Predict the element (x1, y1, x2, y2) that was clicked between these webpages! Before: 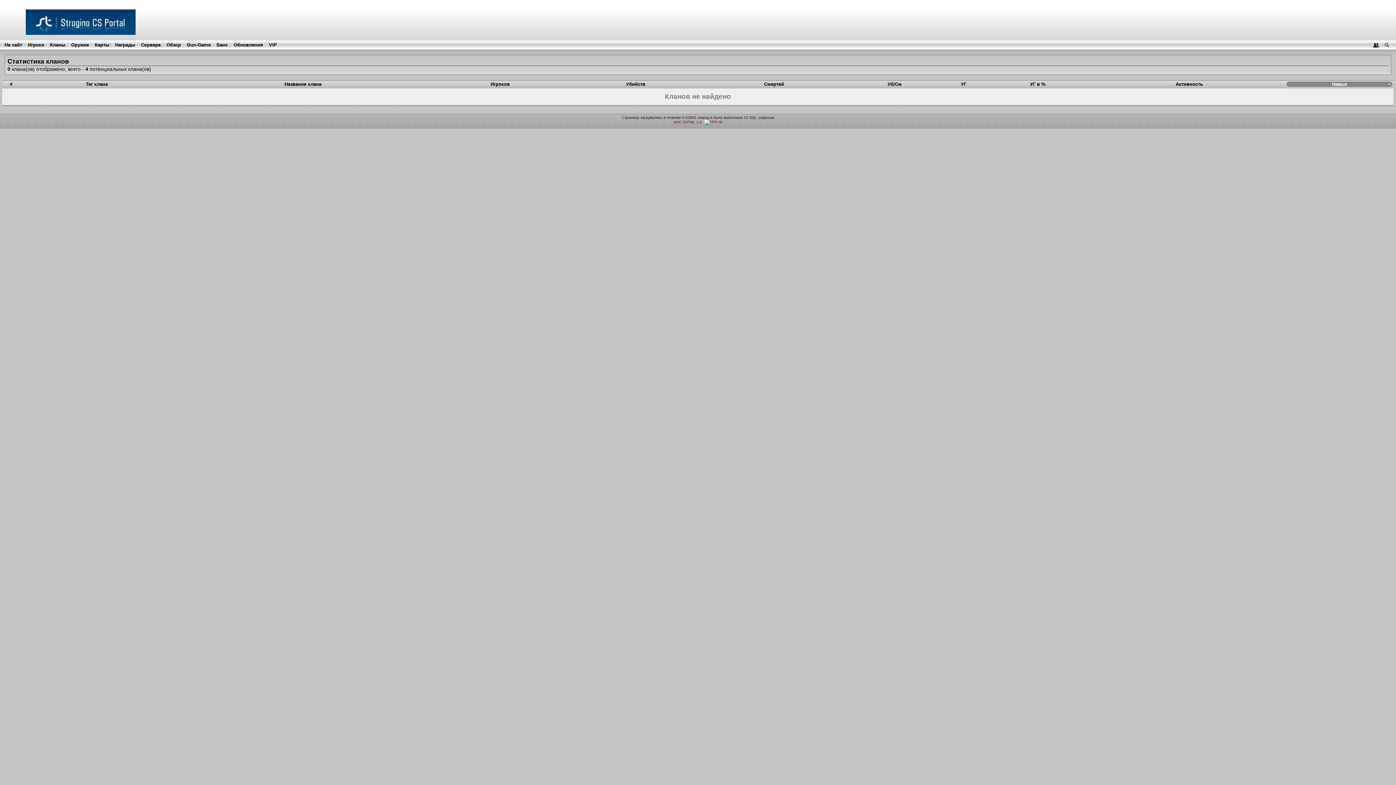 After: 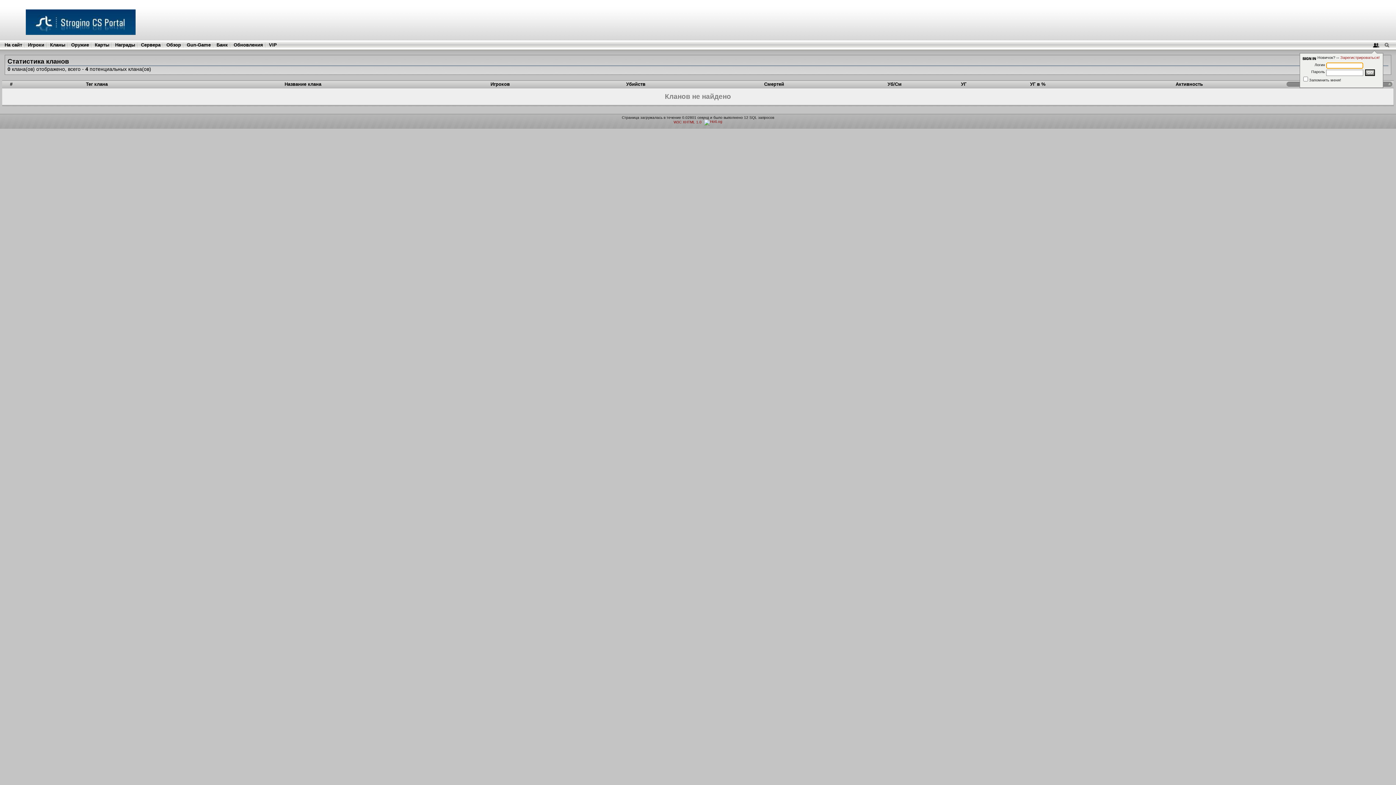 Action: bbox: (1372, 42, 1381, 47)